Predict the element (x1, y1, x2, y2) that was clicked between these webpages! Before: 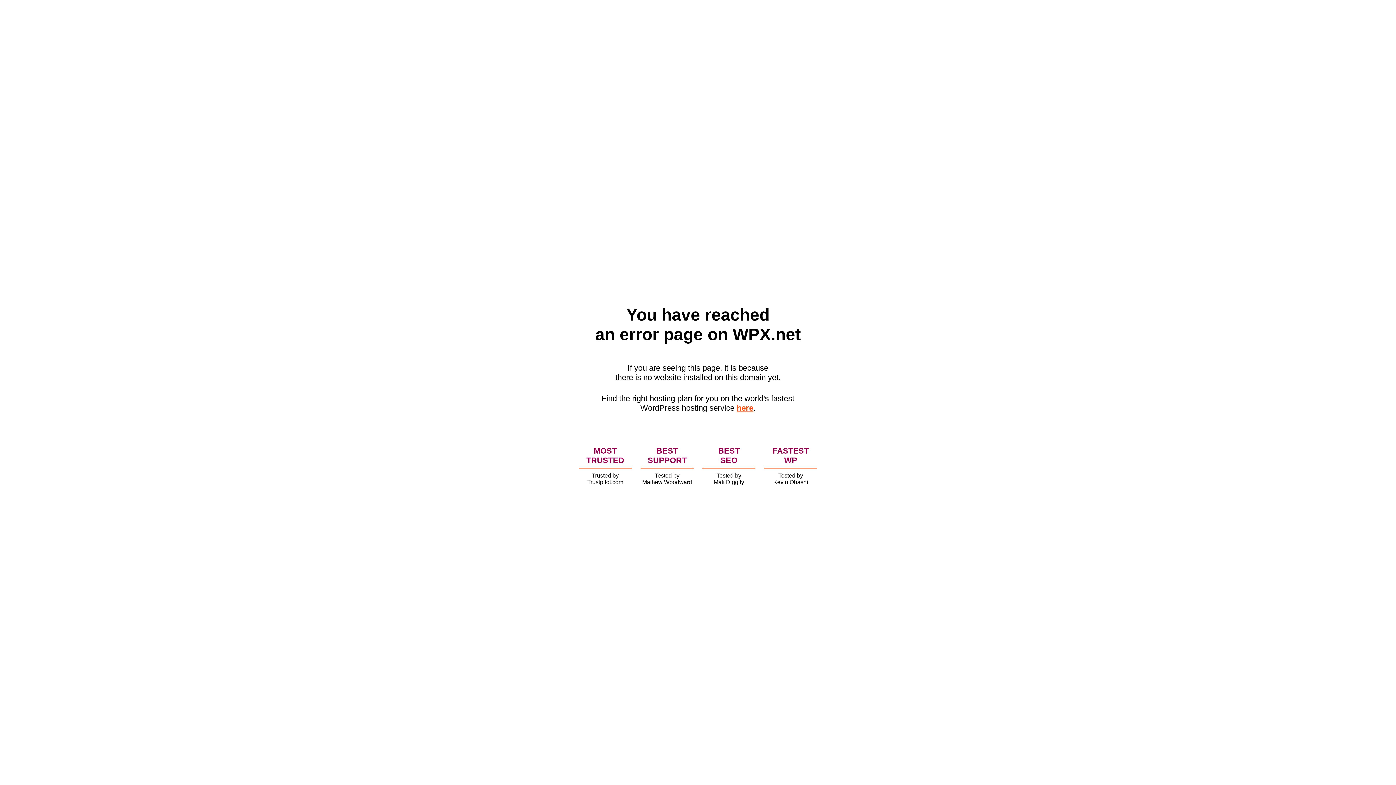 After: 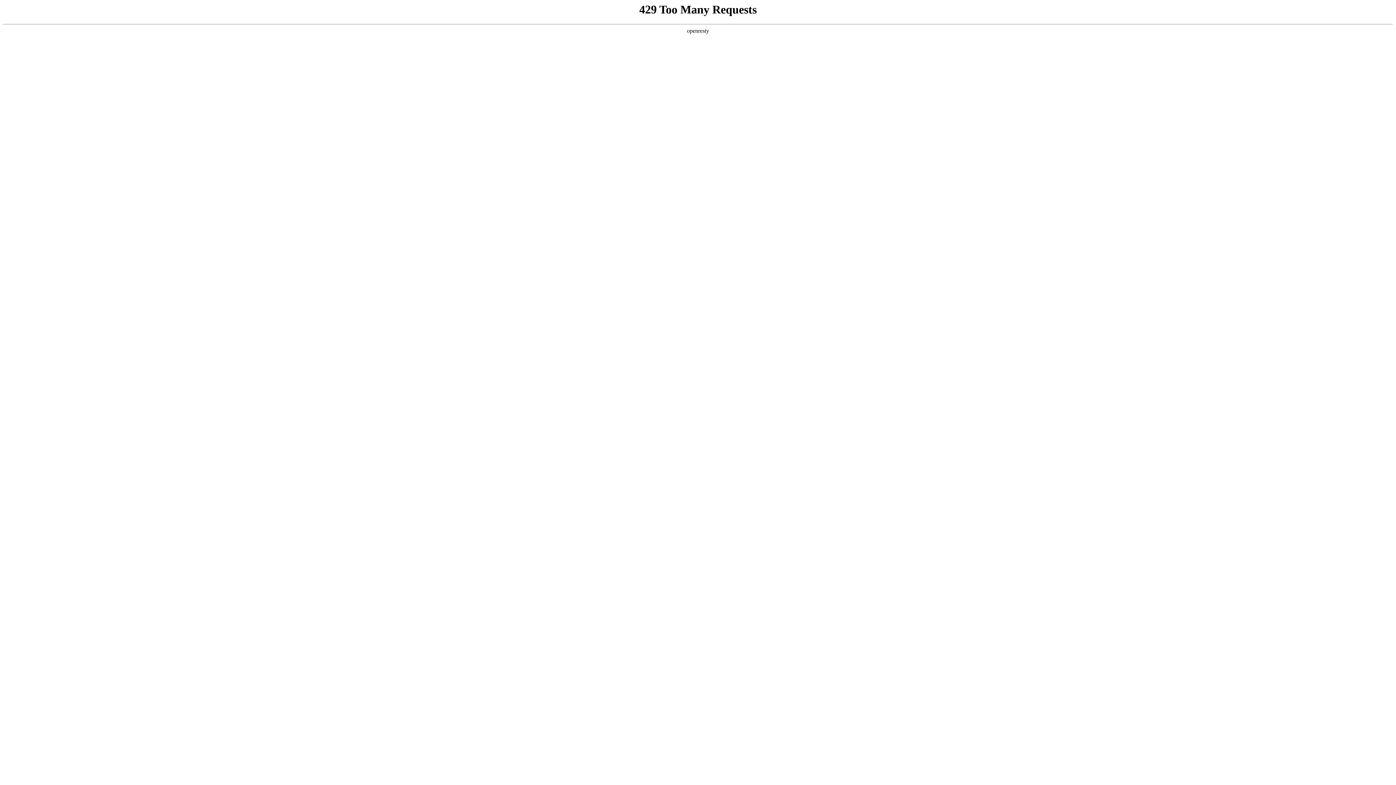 Action: label: here bbox: (736, 403, 753, 412)